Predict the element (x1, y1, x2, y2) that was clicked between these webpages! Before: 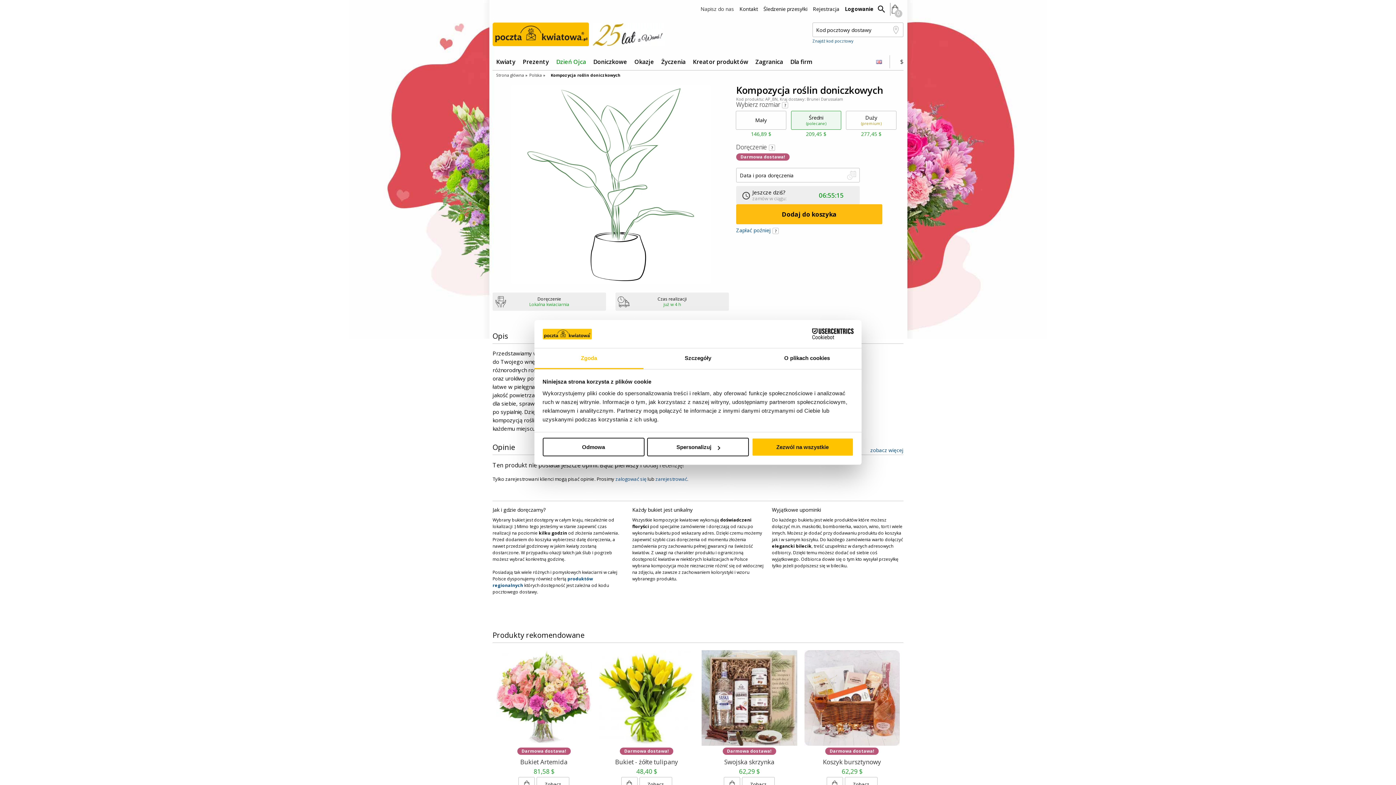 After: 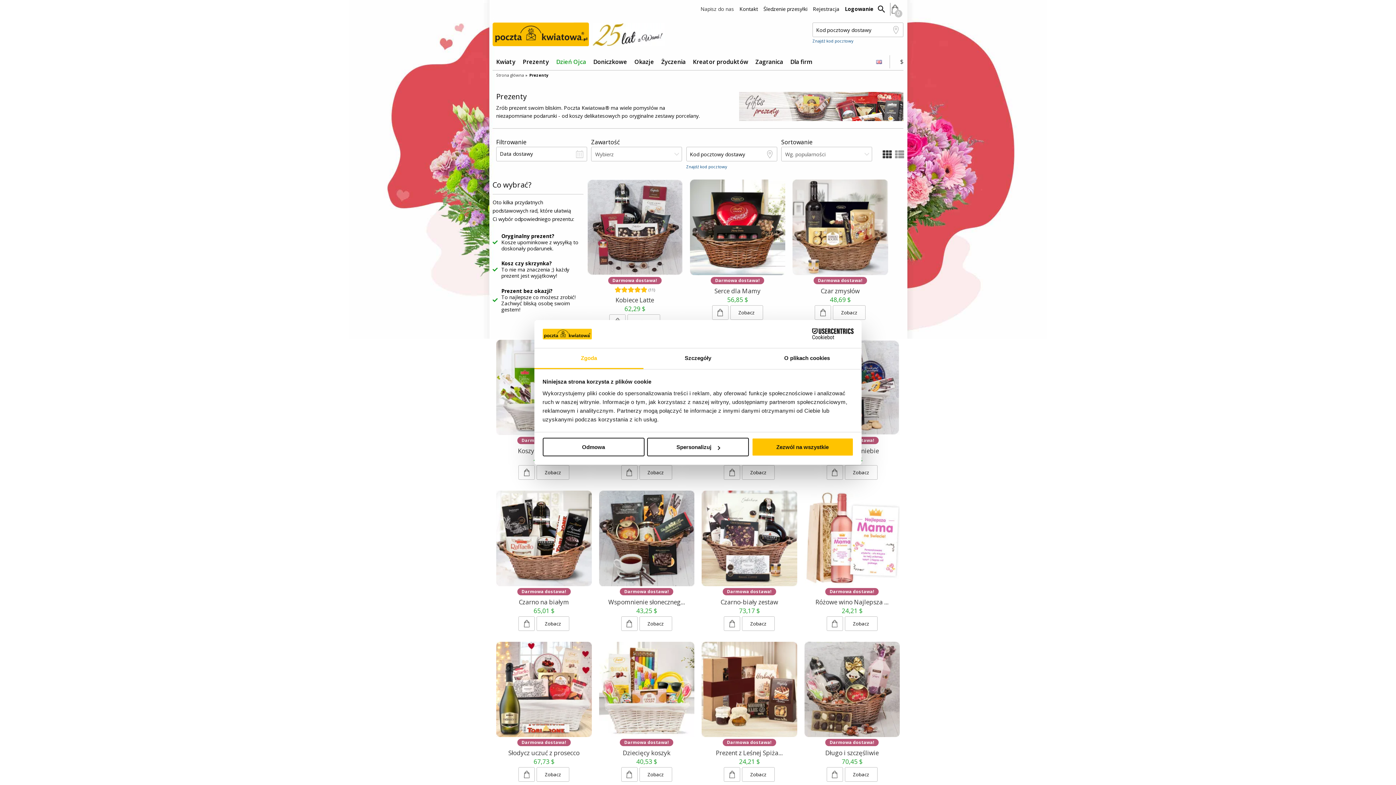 Action: label: Prezenty bbox: (522, 57, 549, 65)